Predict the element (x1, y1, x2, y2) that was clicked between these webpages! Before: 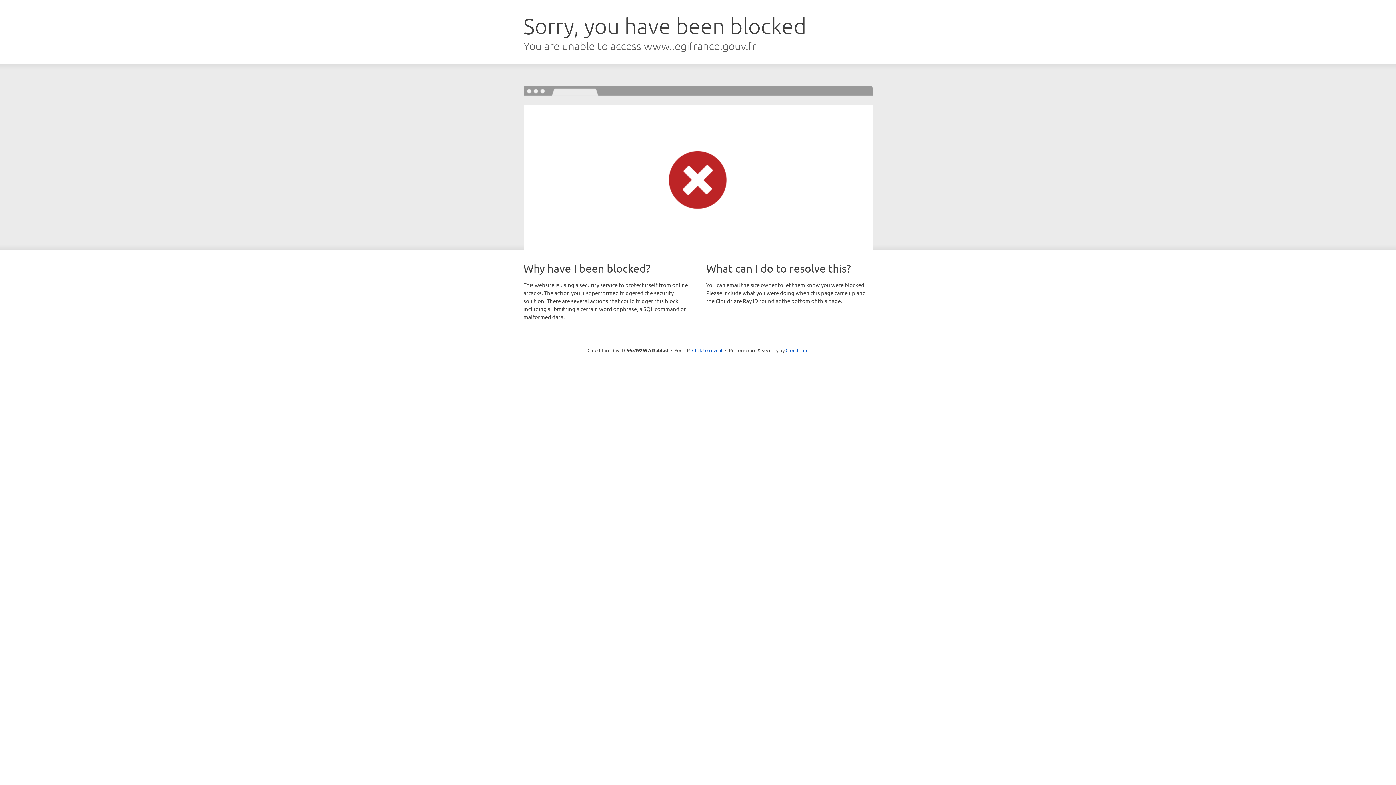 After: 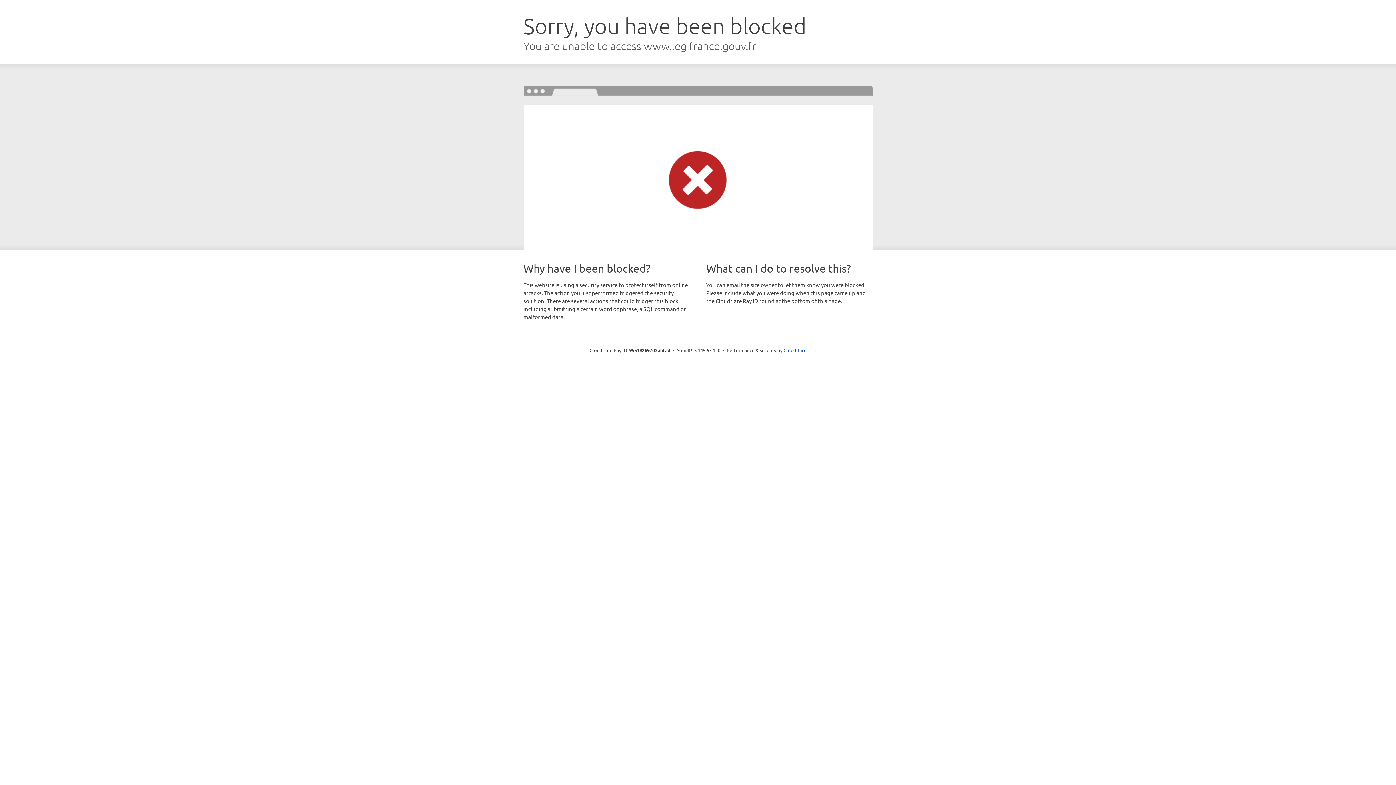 Action: bbox: (692, 346, 722, 353) label: Click to reveal